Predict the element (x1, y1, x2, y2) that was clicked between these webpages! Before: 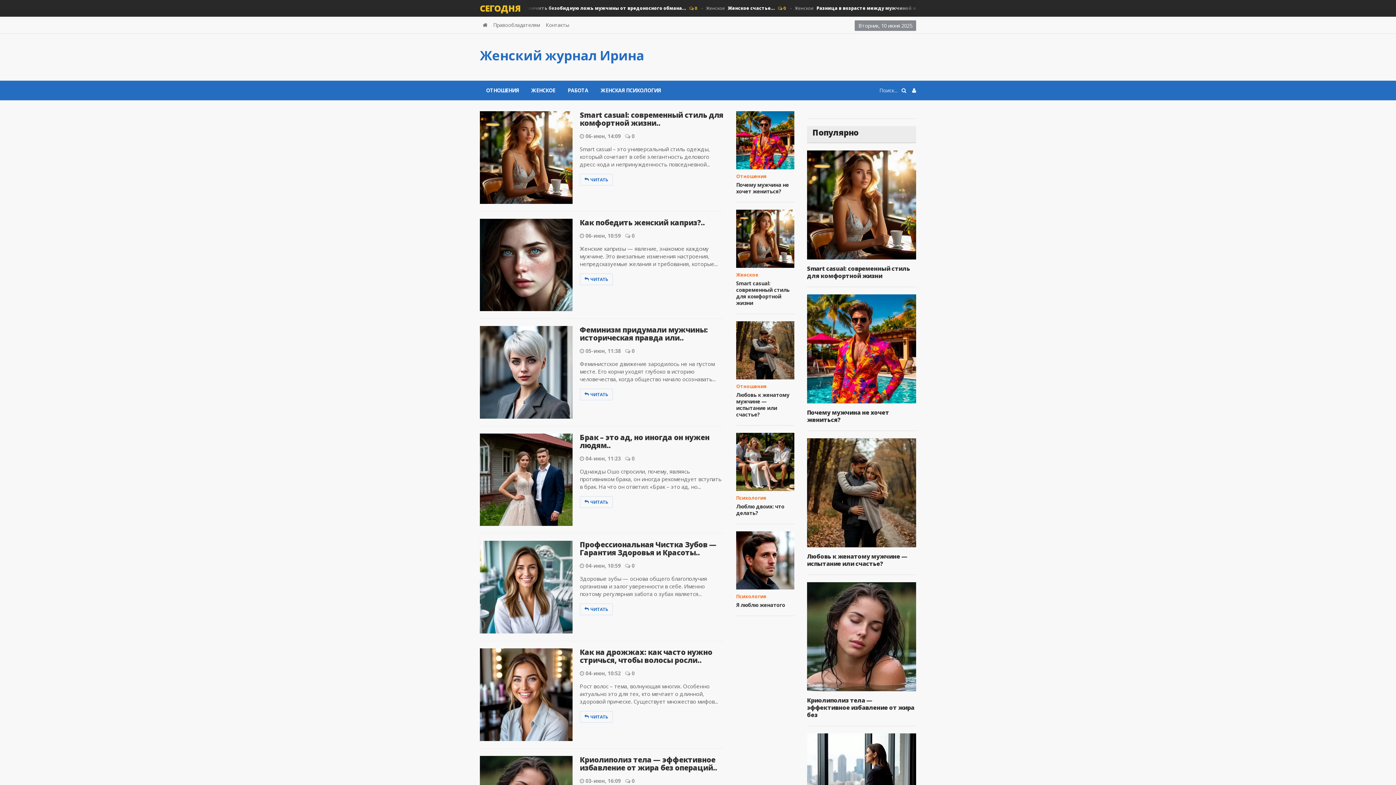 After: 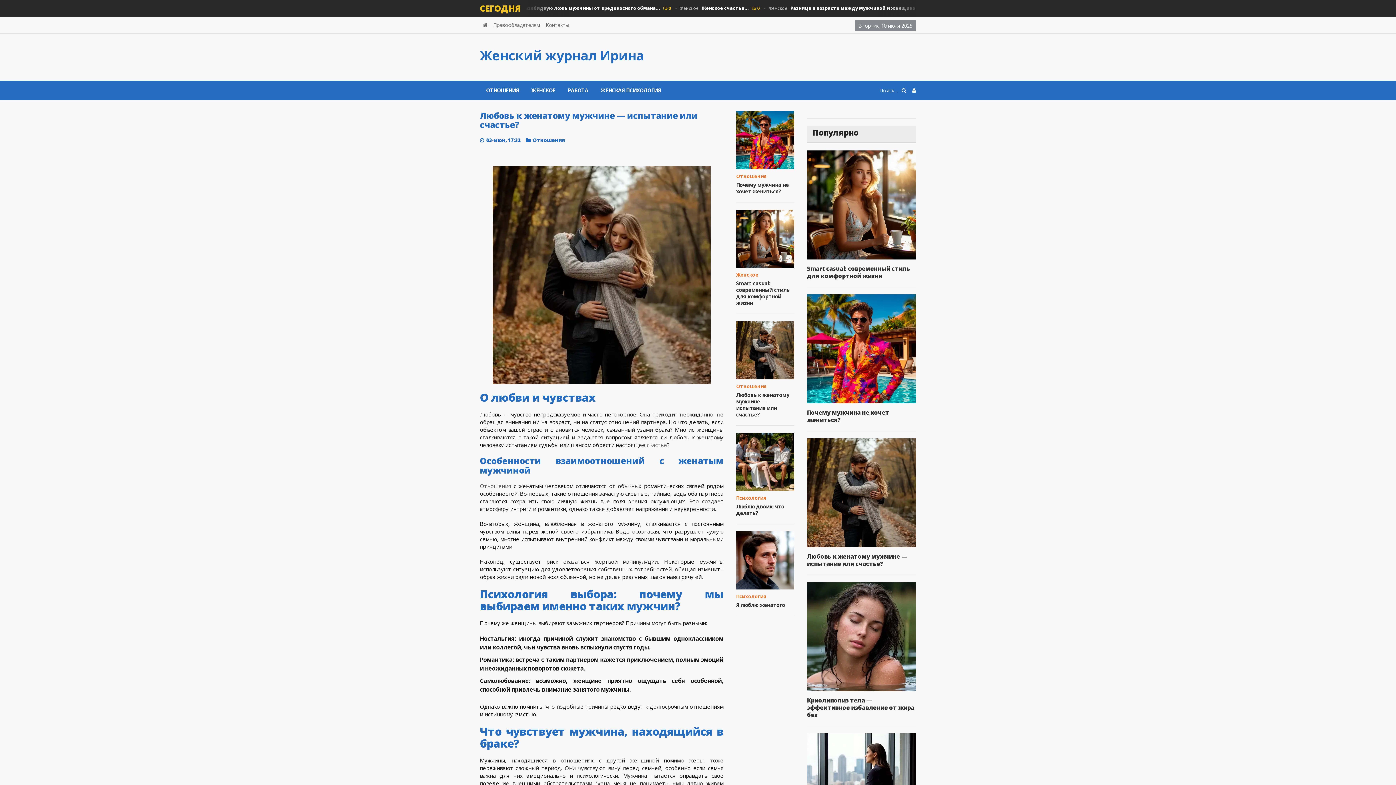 Action: label: Любовь к женатому мужчине — испытание или счастье? bbox: (736, 391, 789, 418)